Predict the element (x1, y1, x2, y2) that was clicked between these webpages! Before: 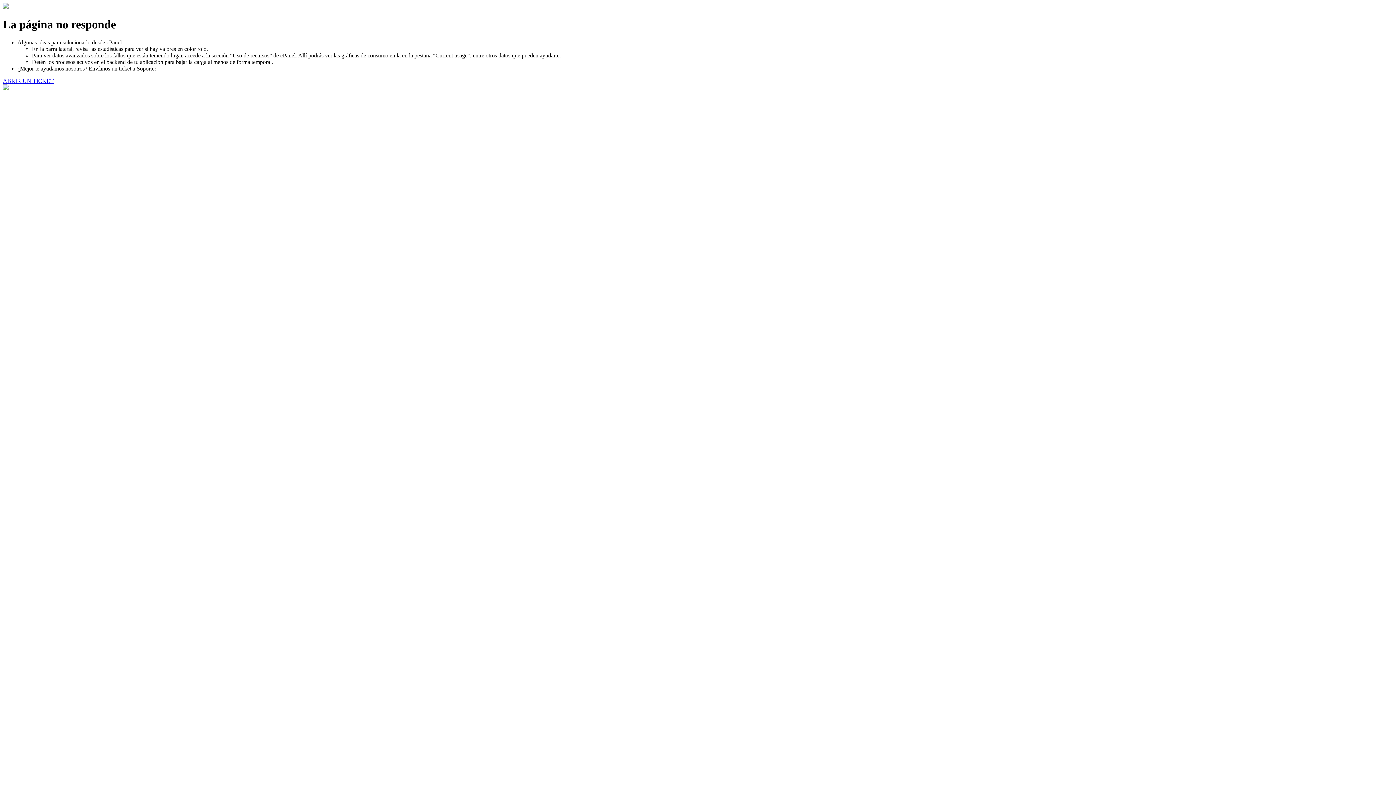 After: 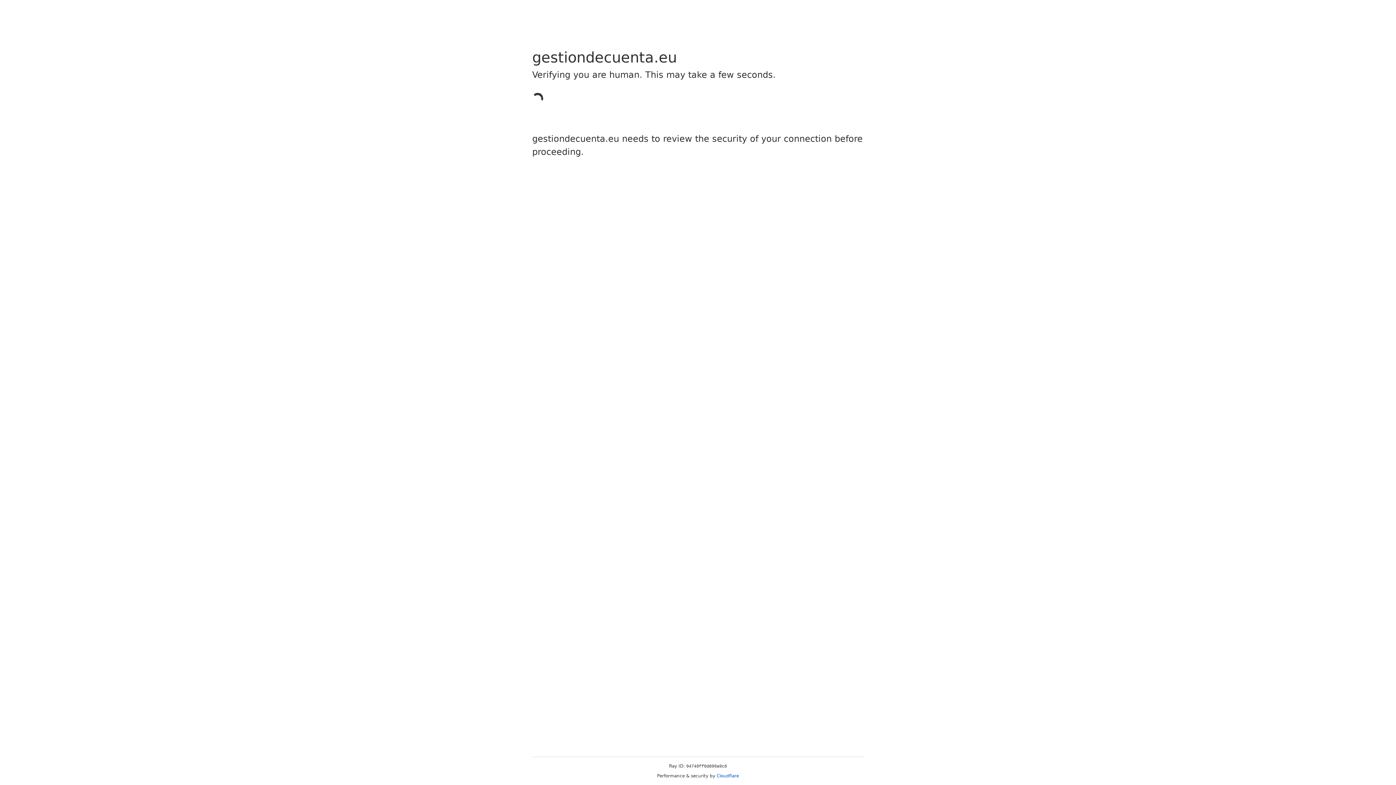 Action: label: ABRIR UN TICKET bbox: (2, 77, 53, 83)